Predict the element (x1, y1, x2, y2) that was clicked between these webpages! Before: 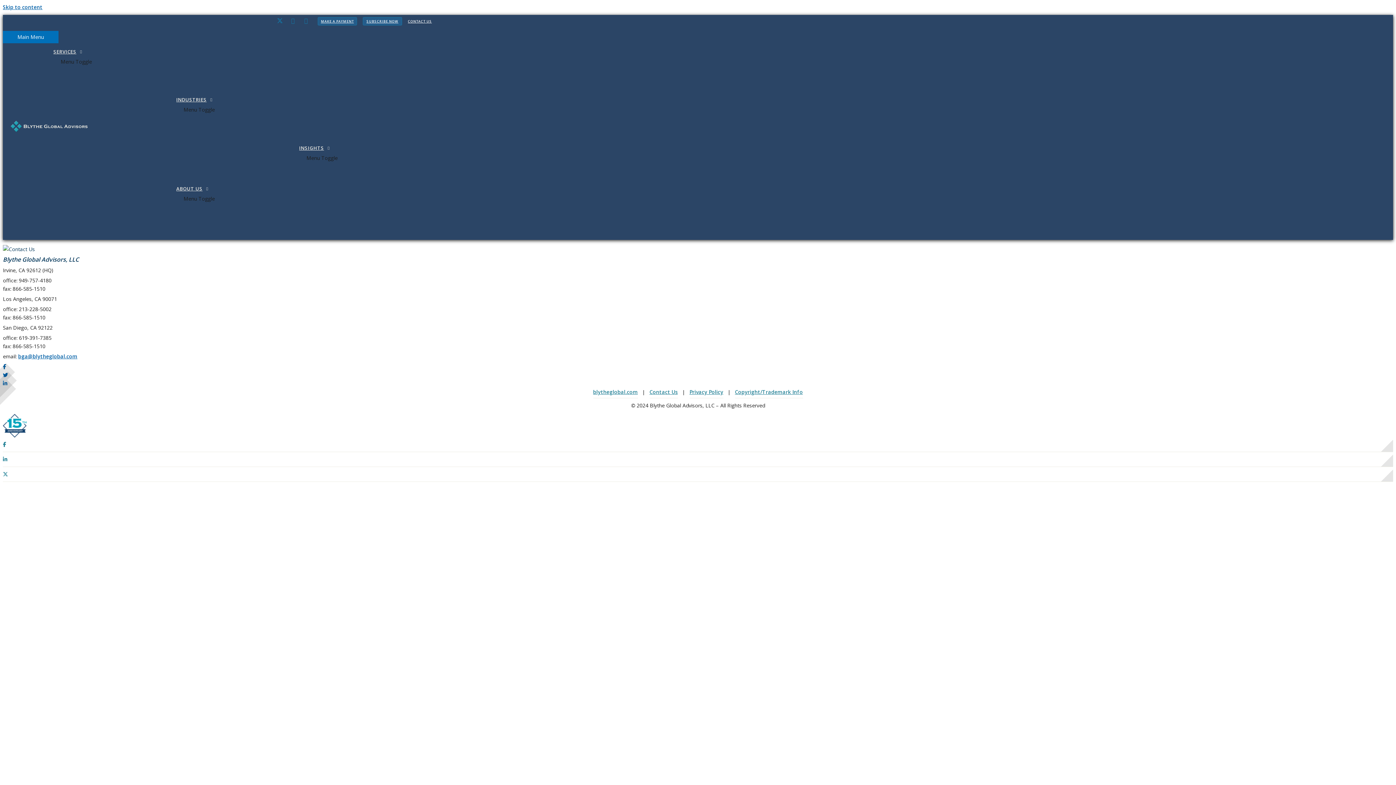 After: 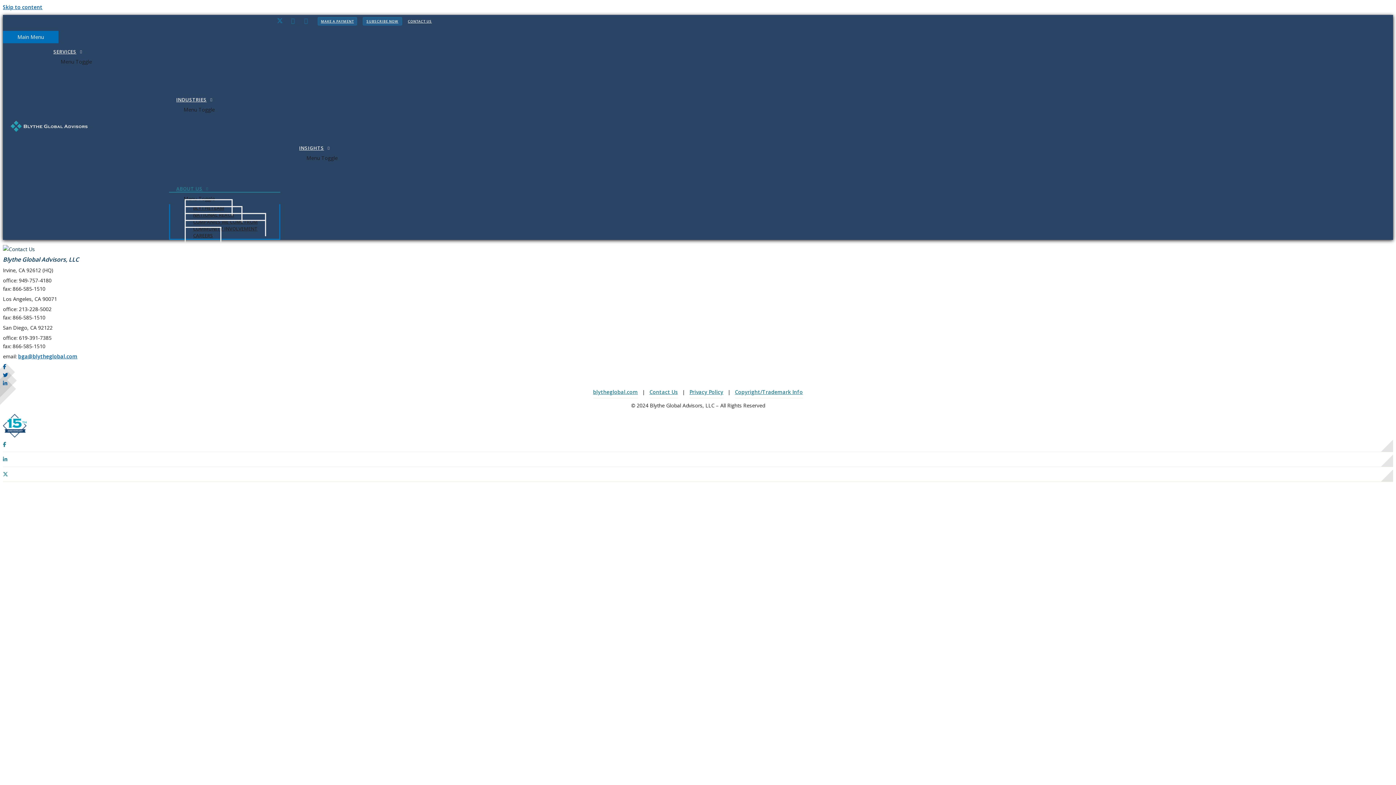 Action: label: Menu Toggle bbox: (169, 192, 229, 205)